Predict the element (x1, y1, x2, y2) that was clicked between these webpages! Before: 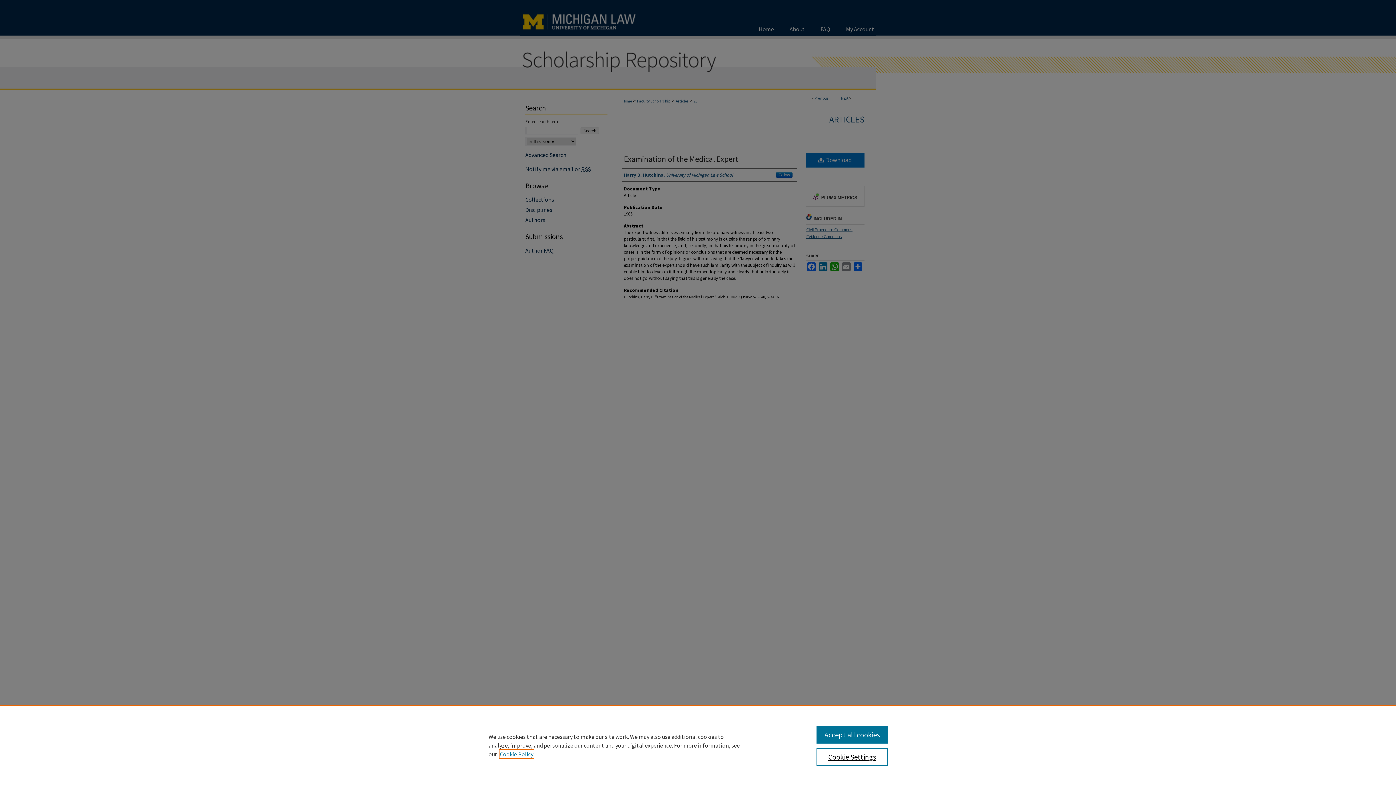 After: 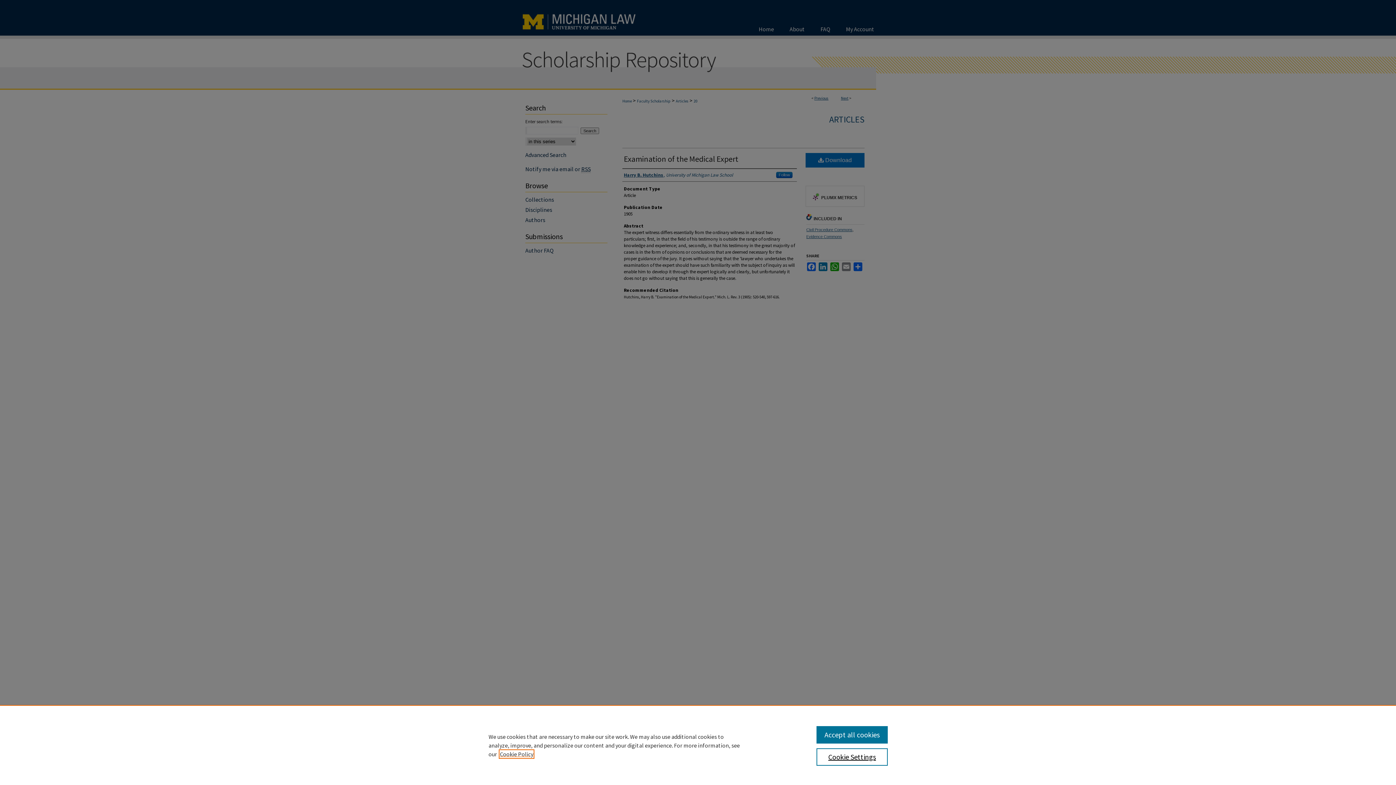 Action: label: , opens in a new tab bbox: (500, 750, 533, 758)